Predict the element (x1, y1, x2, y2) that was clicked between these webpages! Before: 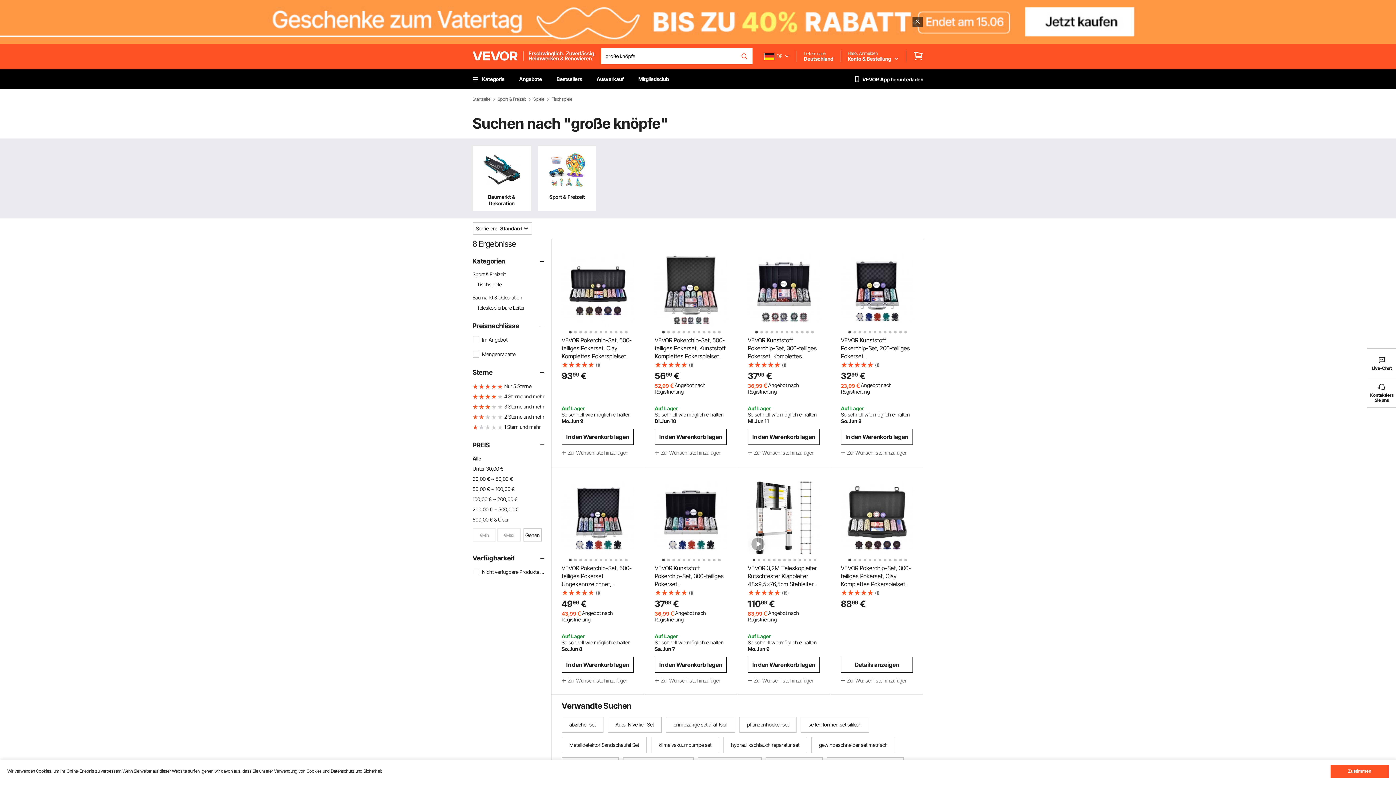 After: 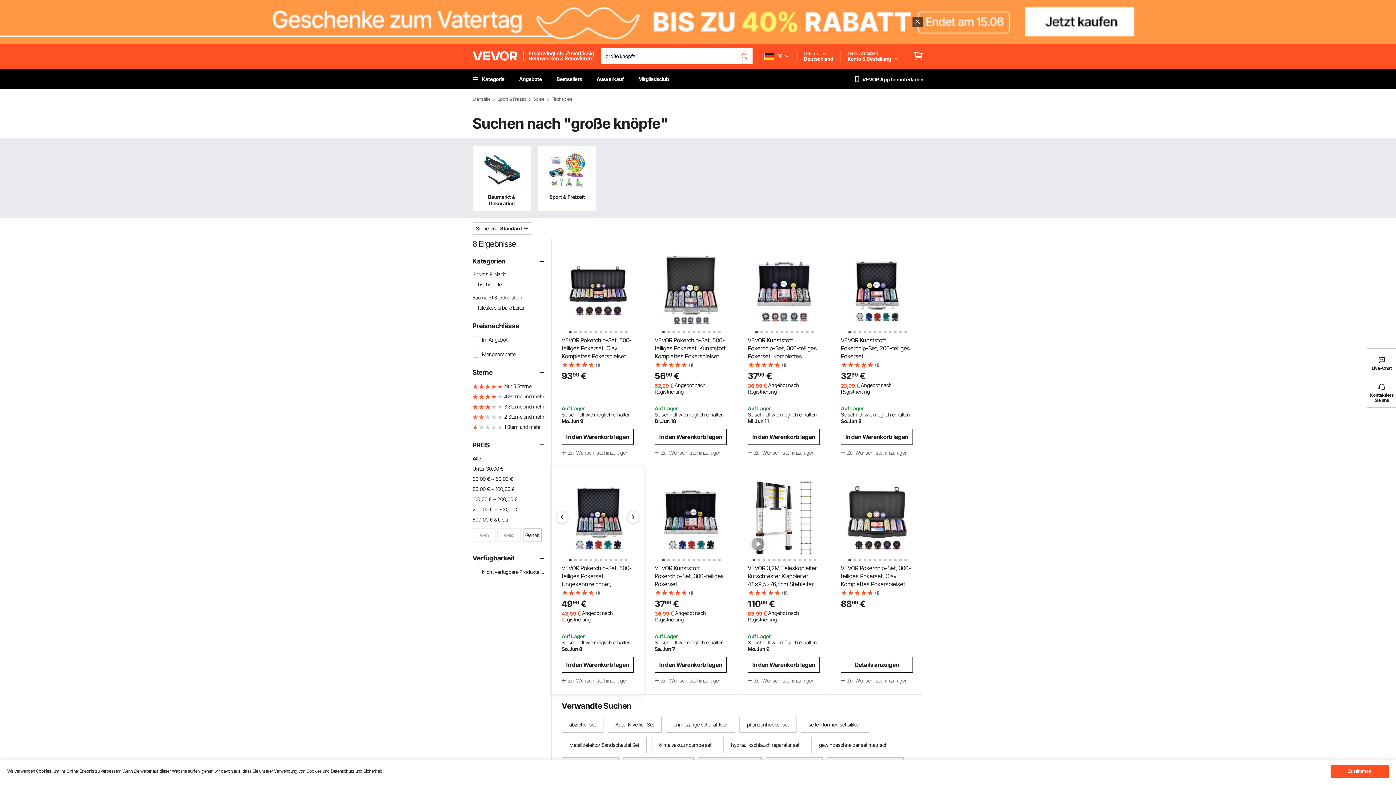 Action: bbox: (567, 557, 570, 560) label: 1 of 12